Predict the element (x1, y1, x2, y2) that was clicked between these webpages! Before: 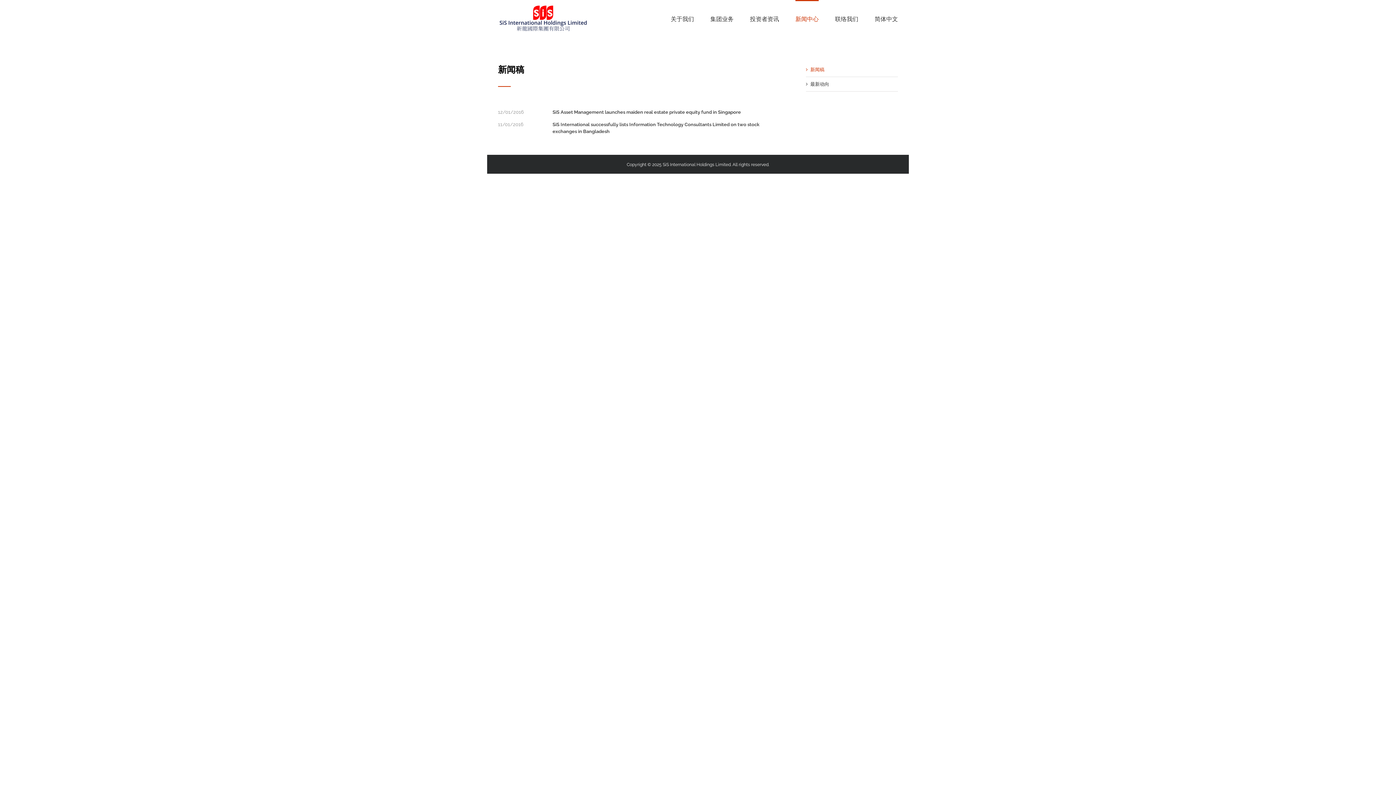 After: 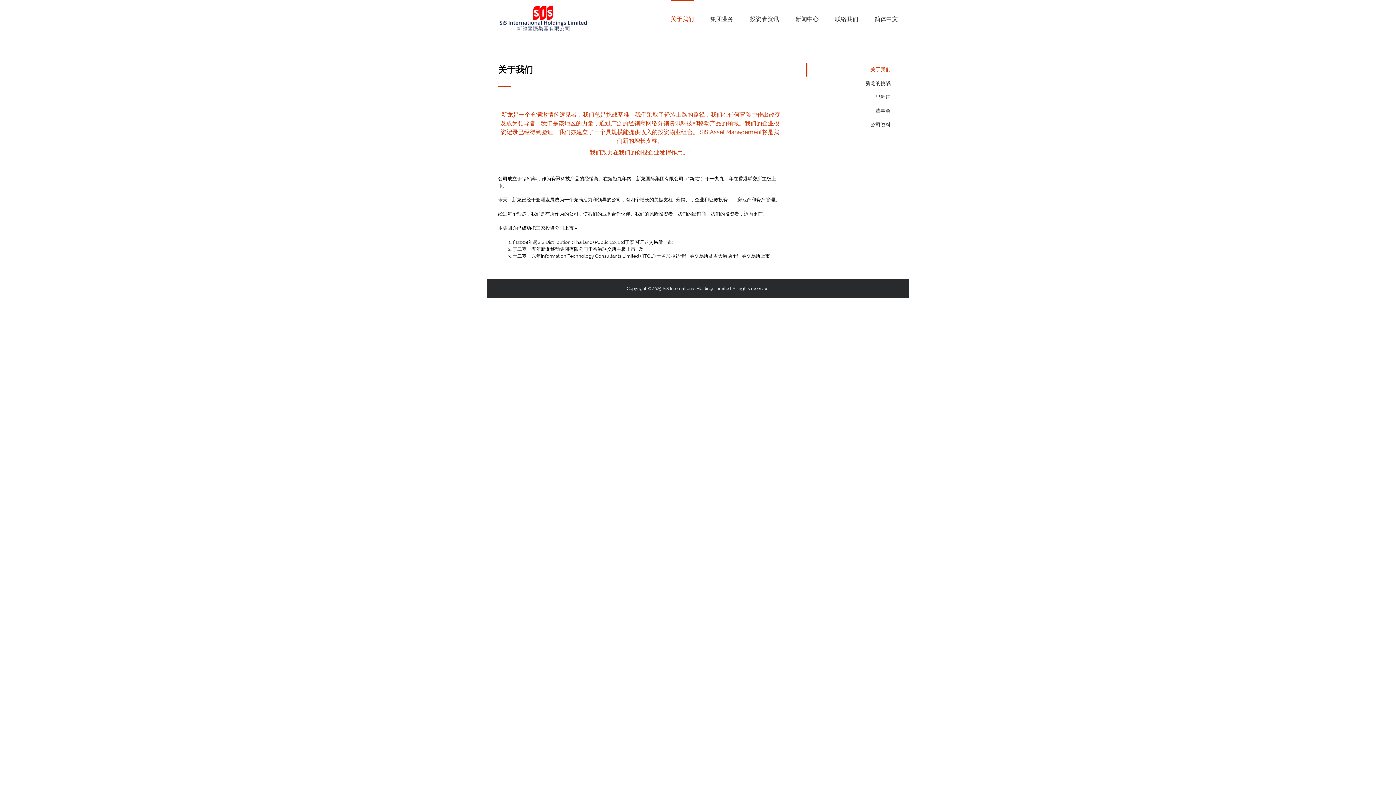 Action: bbox: (670, 0, 694, 37) label: 关于我们